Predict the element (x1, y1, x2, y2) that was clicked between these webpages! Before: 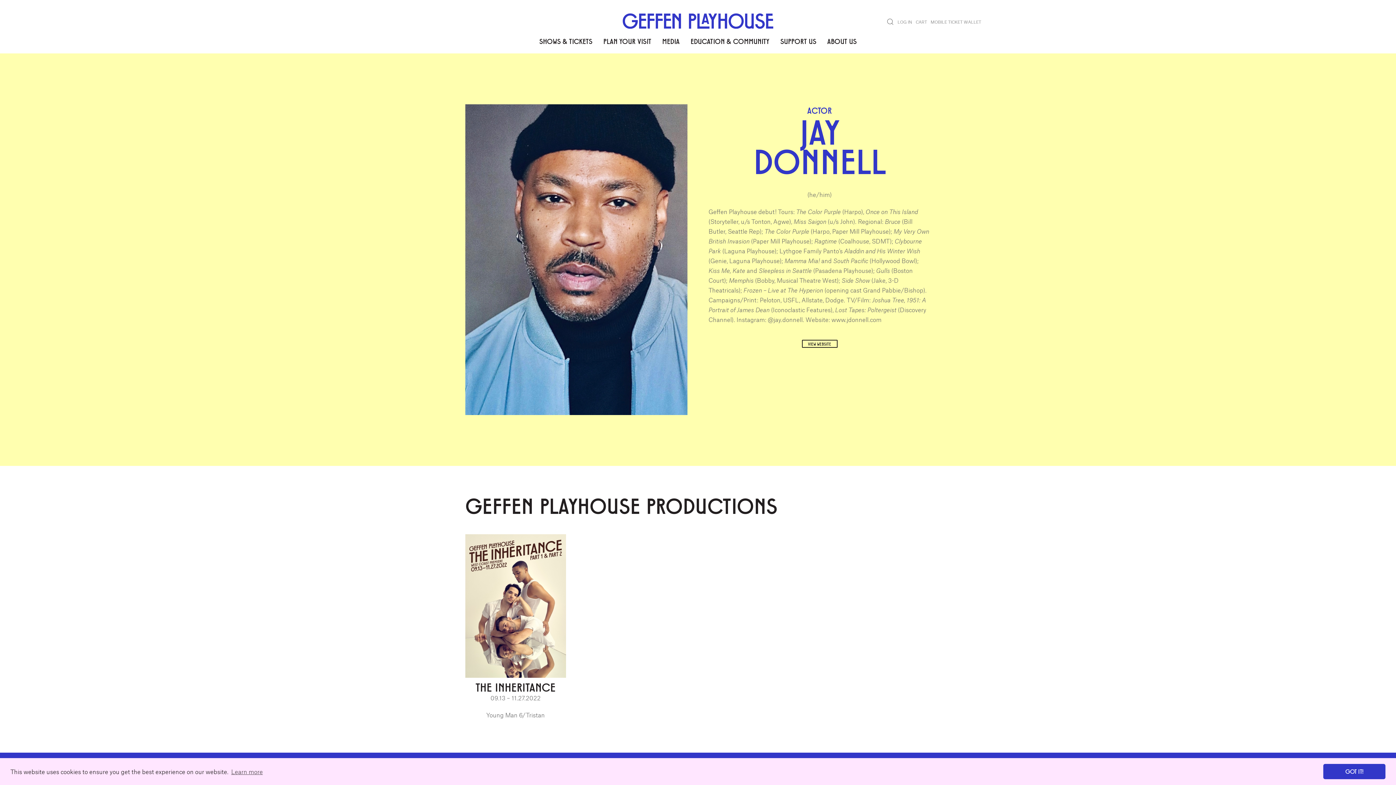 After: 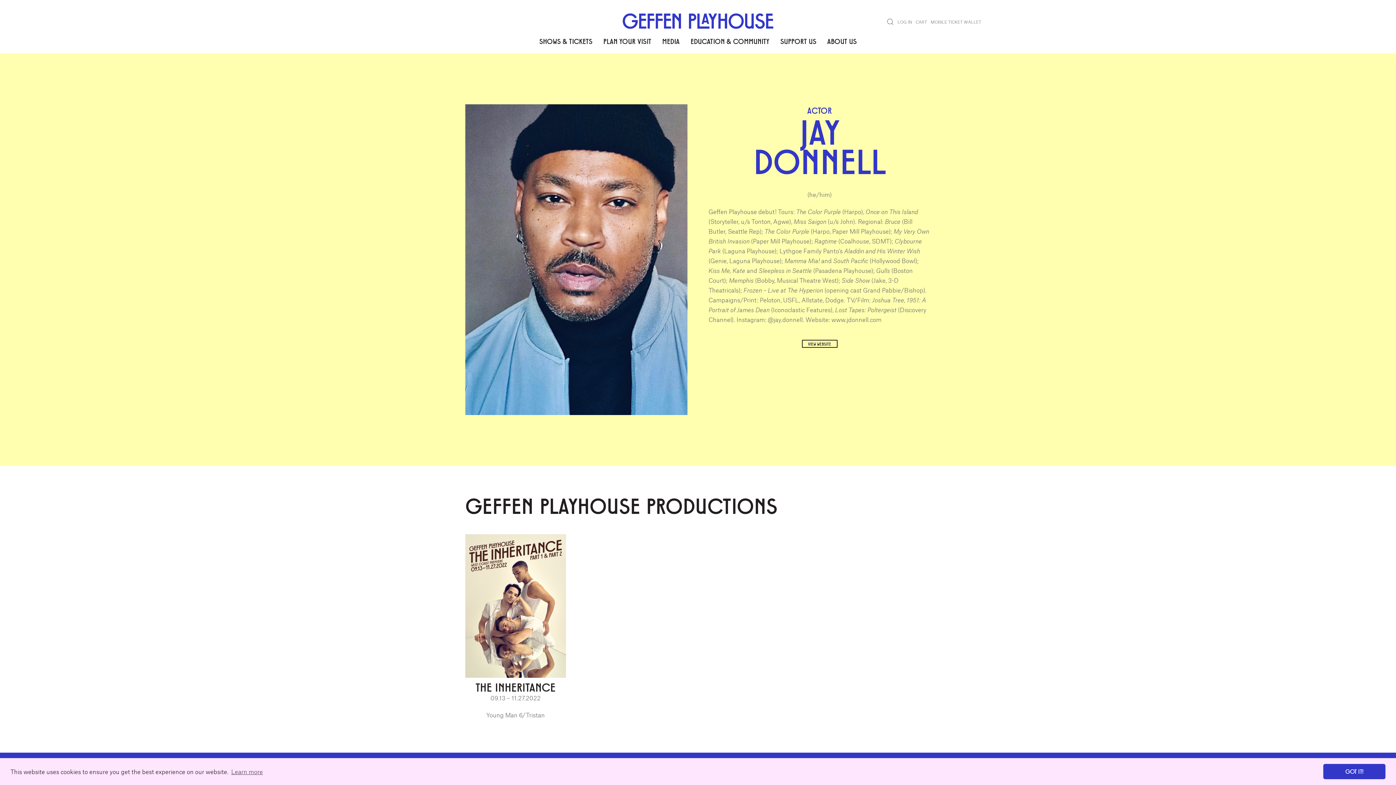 Action: bbox: (802, 339, 837, 347) label: VIEW WEBSITE